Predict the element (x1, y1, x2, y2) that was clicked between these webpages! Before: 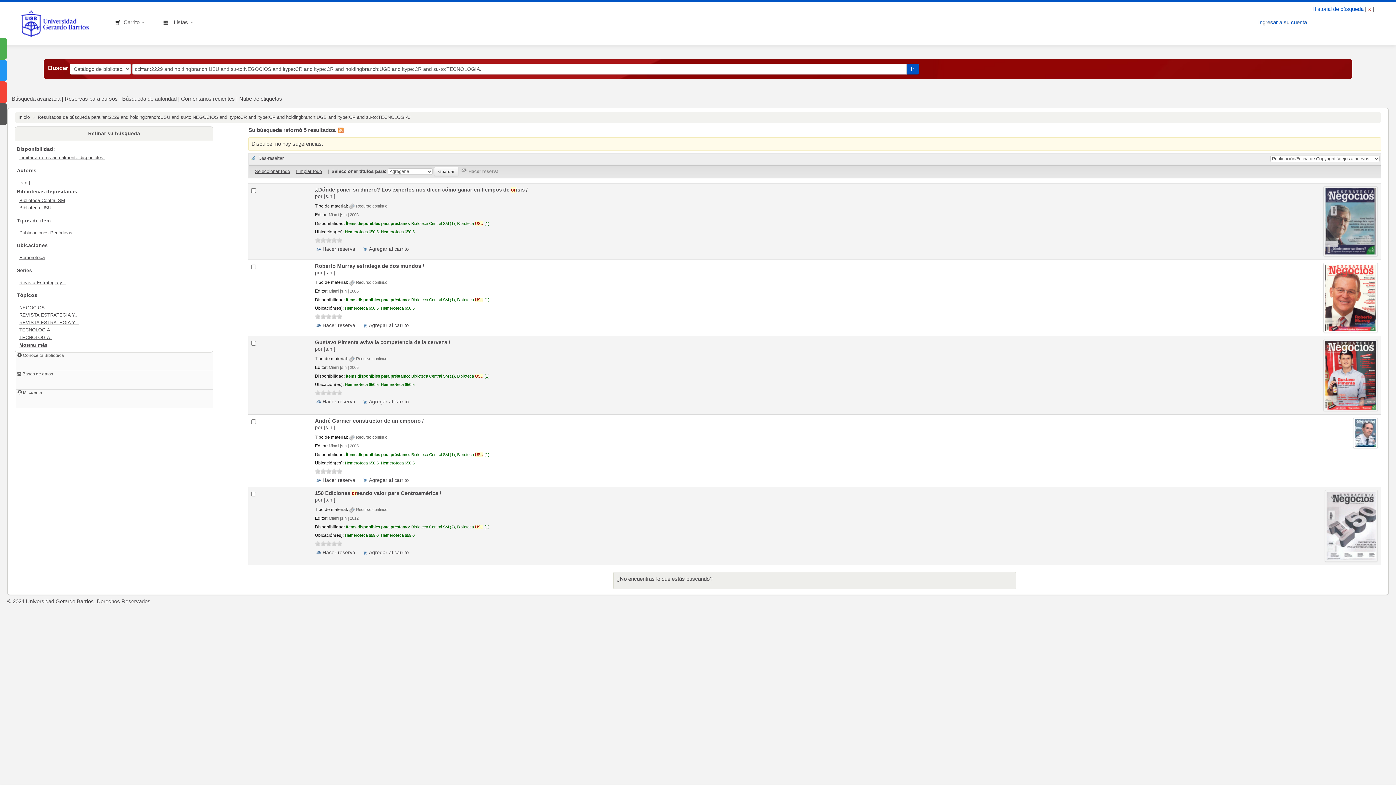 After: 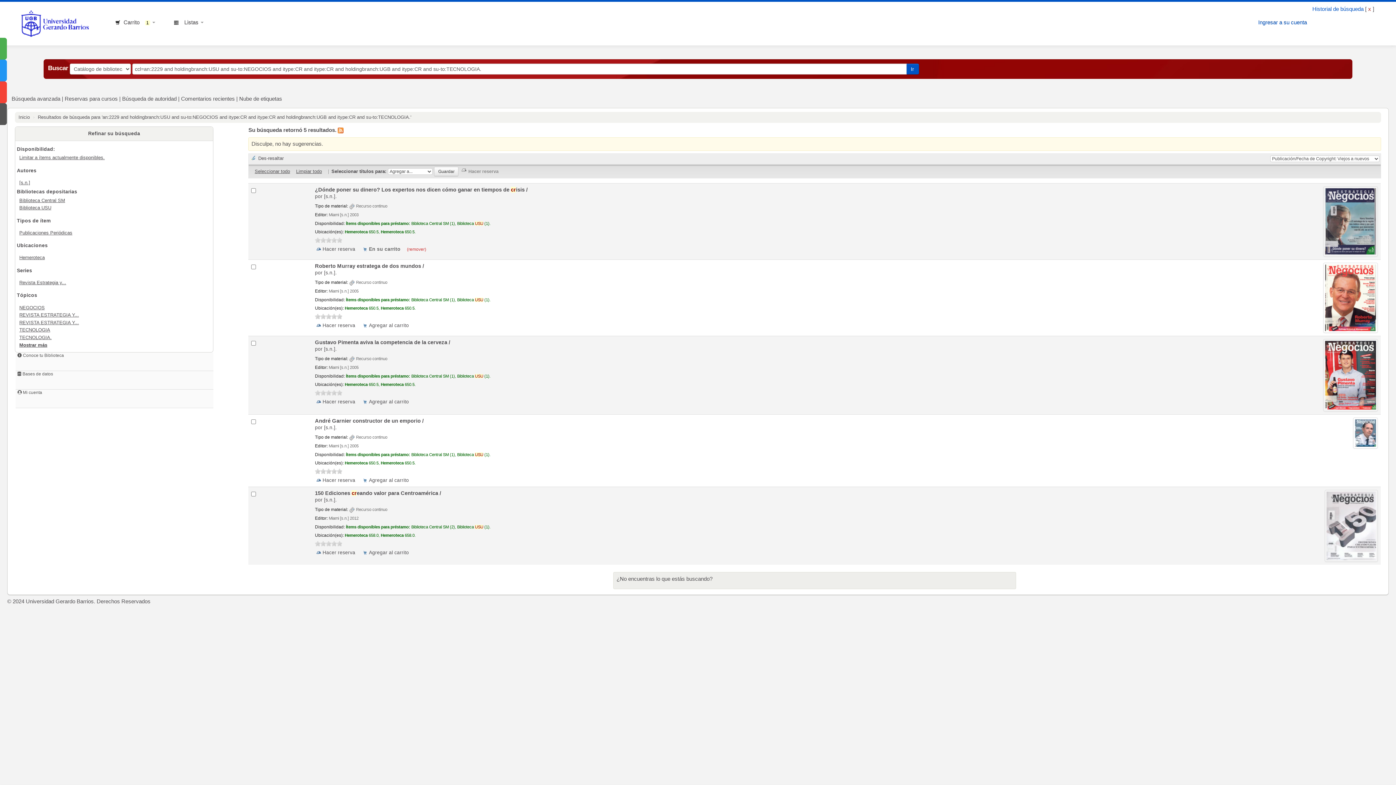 Action: label: Agregar al carrito bbox: (361, 246, 409, 251)